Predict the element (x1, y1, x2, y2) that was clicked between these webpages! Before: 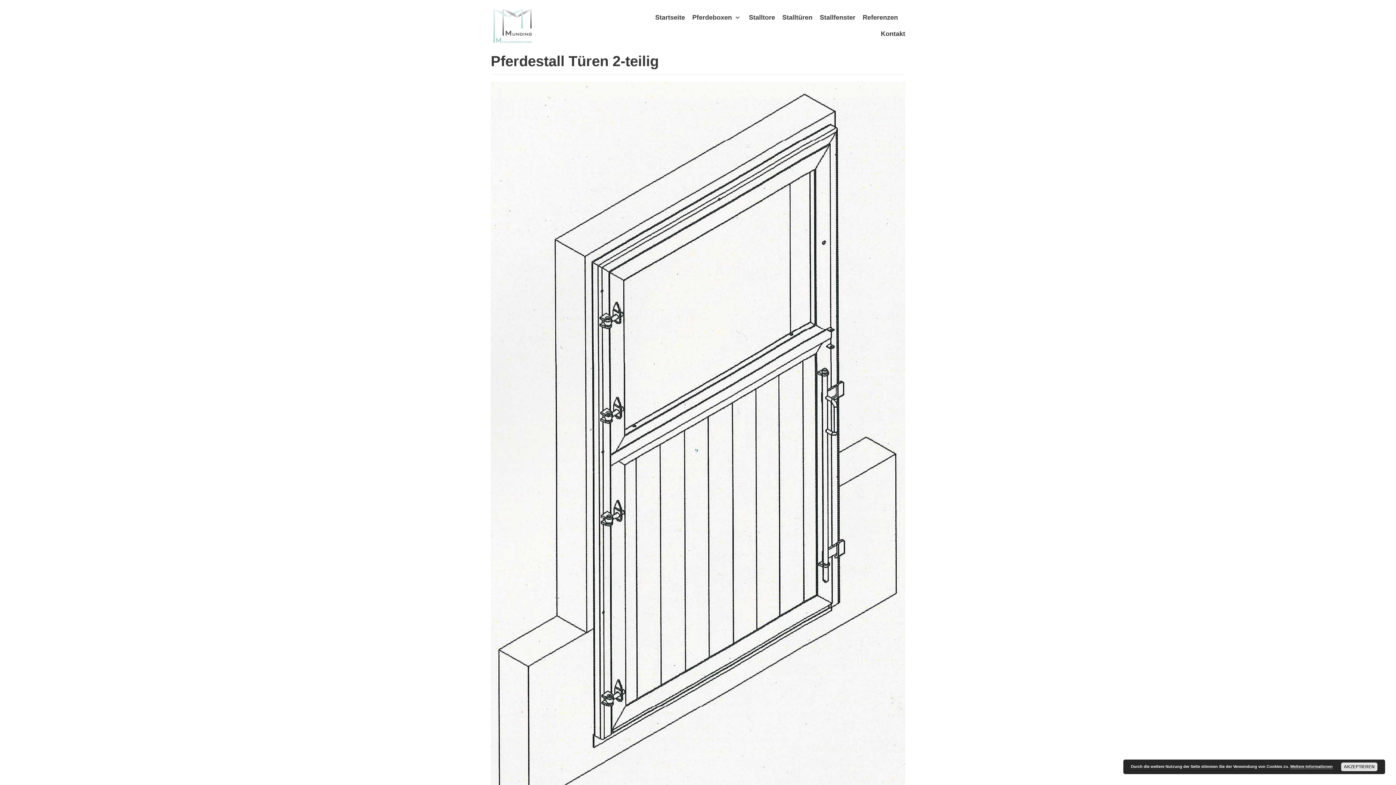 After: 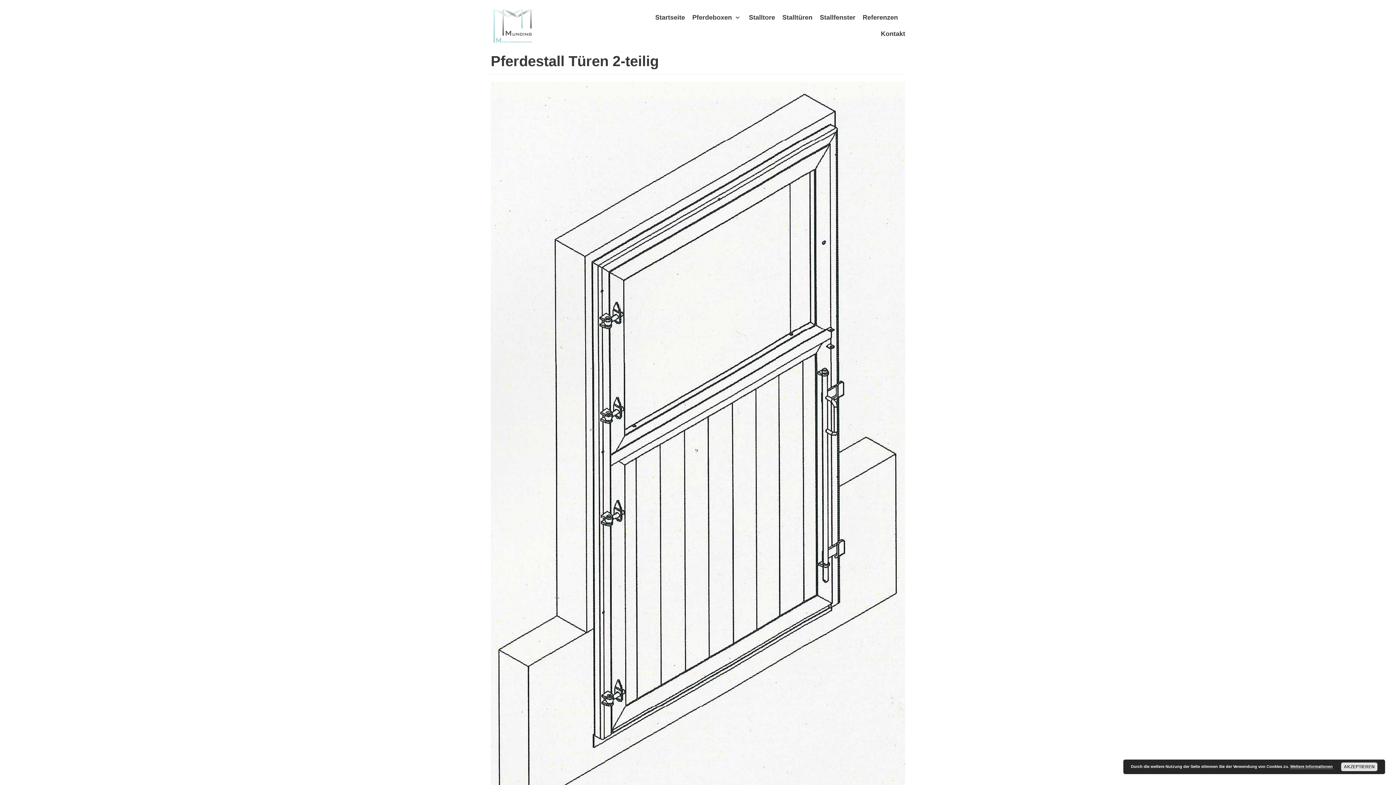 Action: label: Weitere Informationen bbox: (1290, 764, 1333, 769)